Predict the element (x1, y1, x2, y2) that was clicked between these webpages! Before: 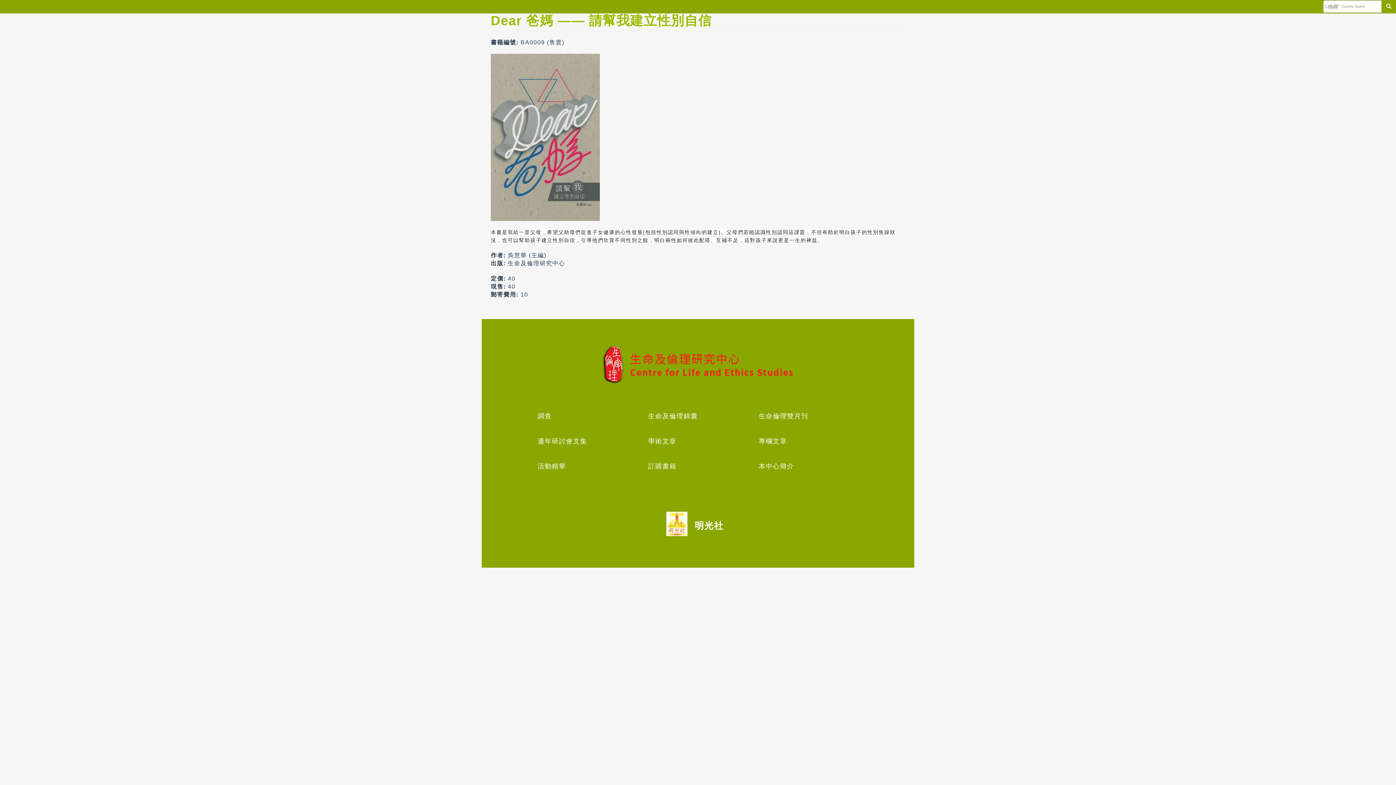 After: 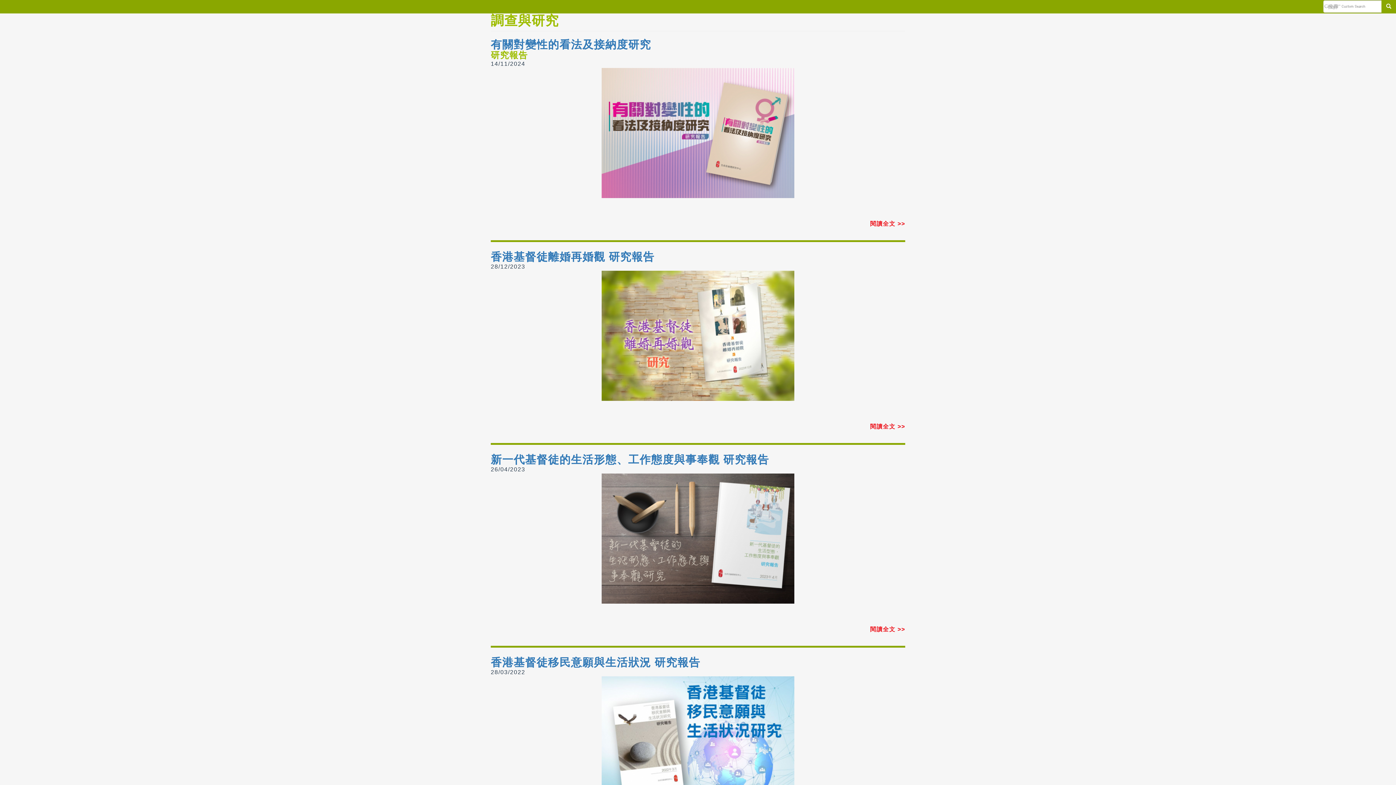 Action: bbox: (532, 408, 642, 424) label: 調查